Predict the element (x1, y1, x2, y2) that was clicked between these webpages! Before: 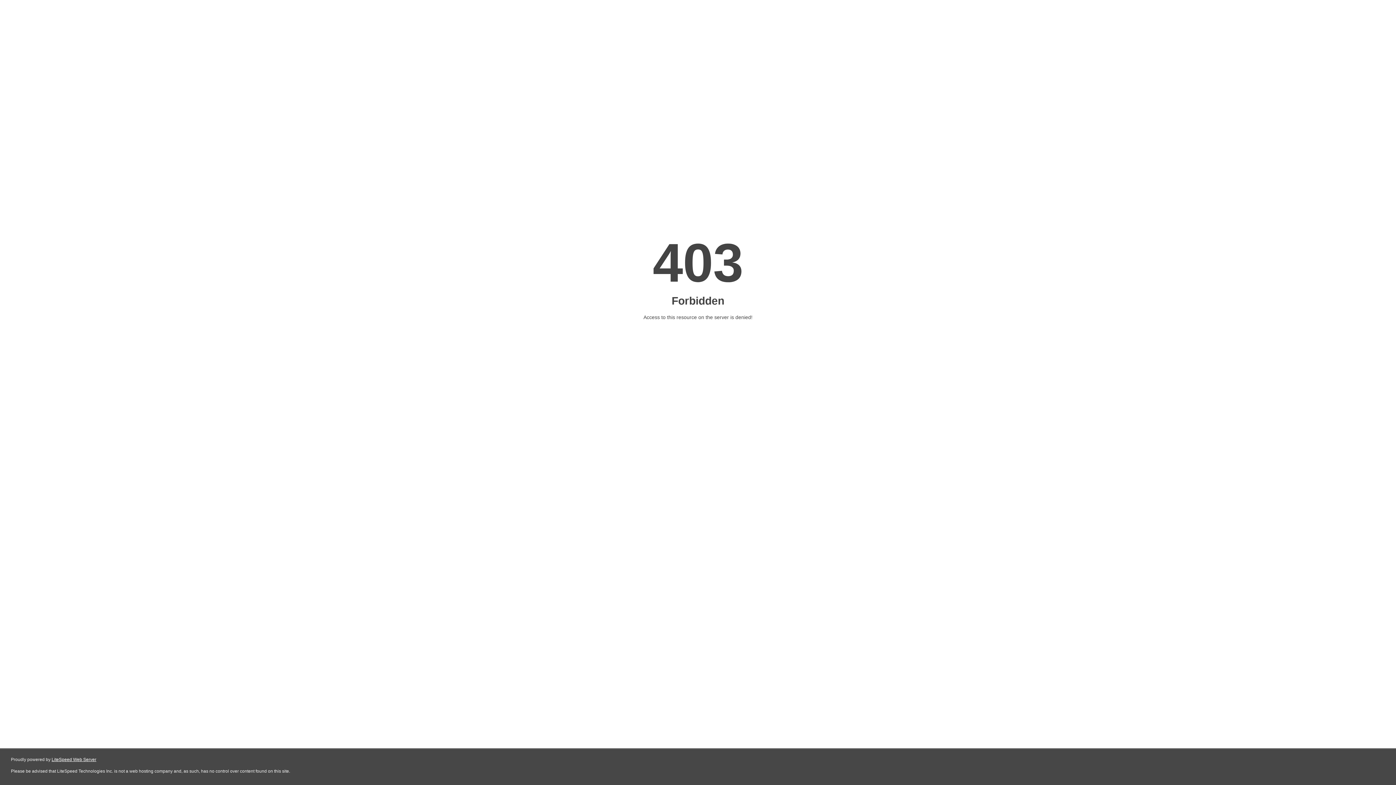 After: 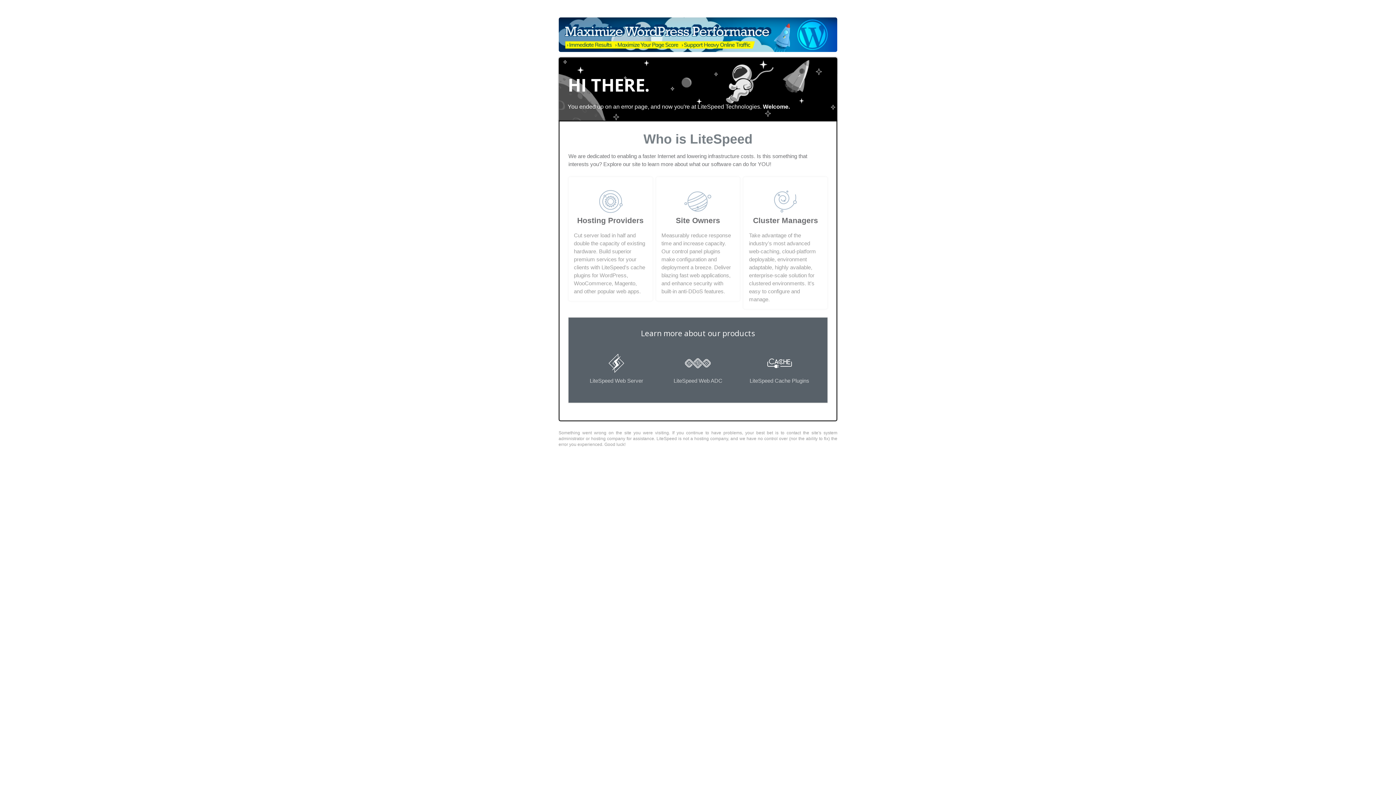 Action: label: LiteSpeed Web Server bbox: (51, 757, 96, 762)